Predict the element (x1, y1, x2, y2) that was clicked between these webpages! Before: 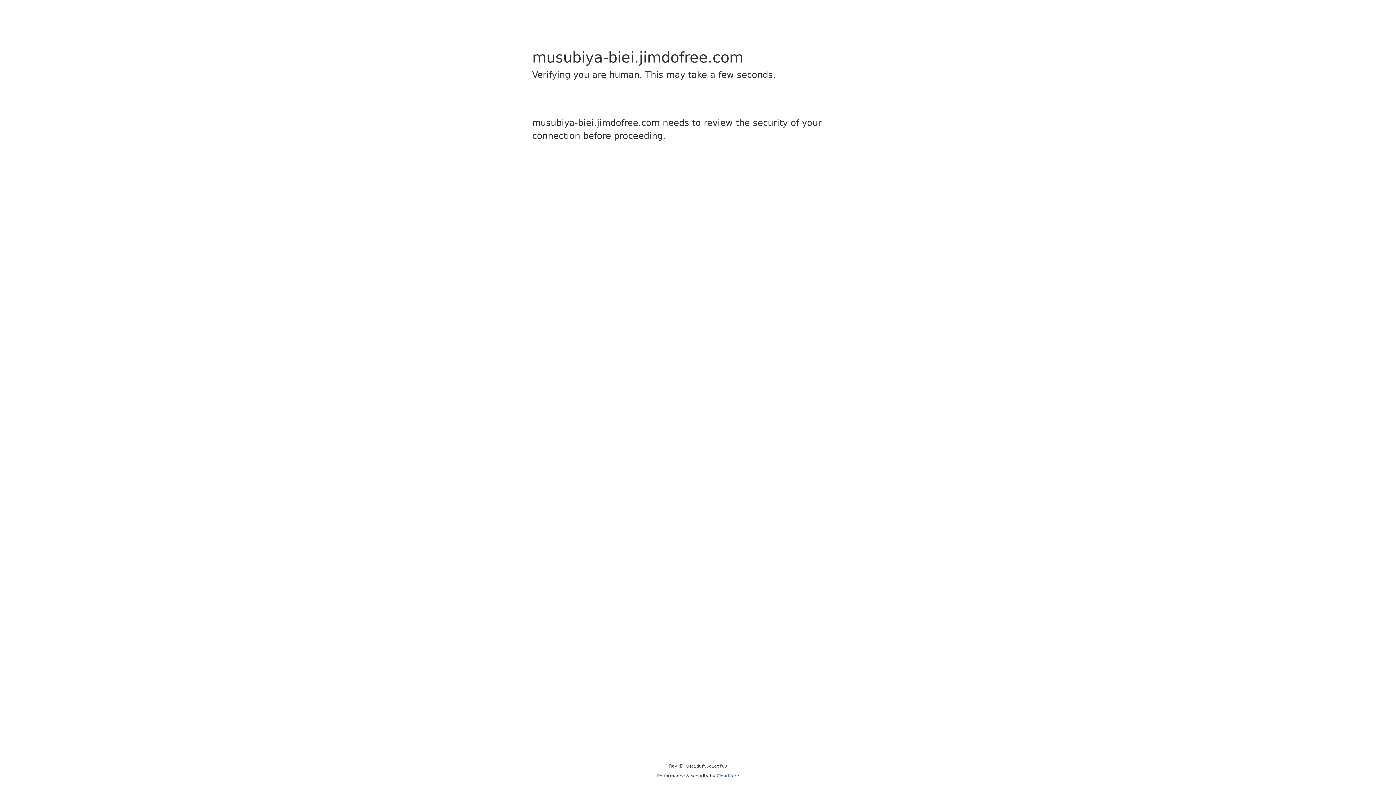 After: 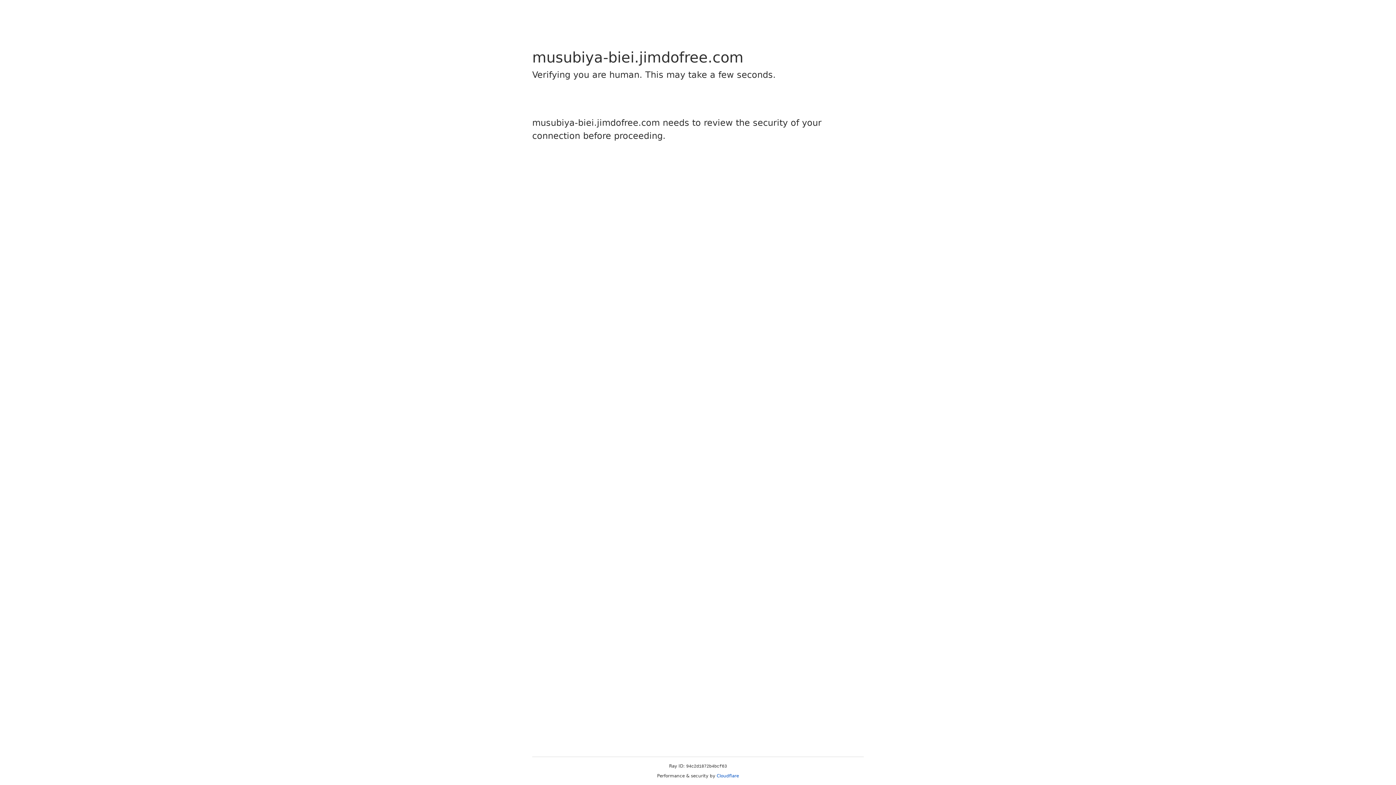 Action: label: Cloudflare bbox: (716, 773, 739, 778)